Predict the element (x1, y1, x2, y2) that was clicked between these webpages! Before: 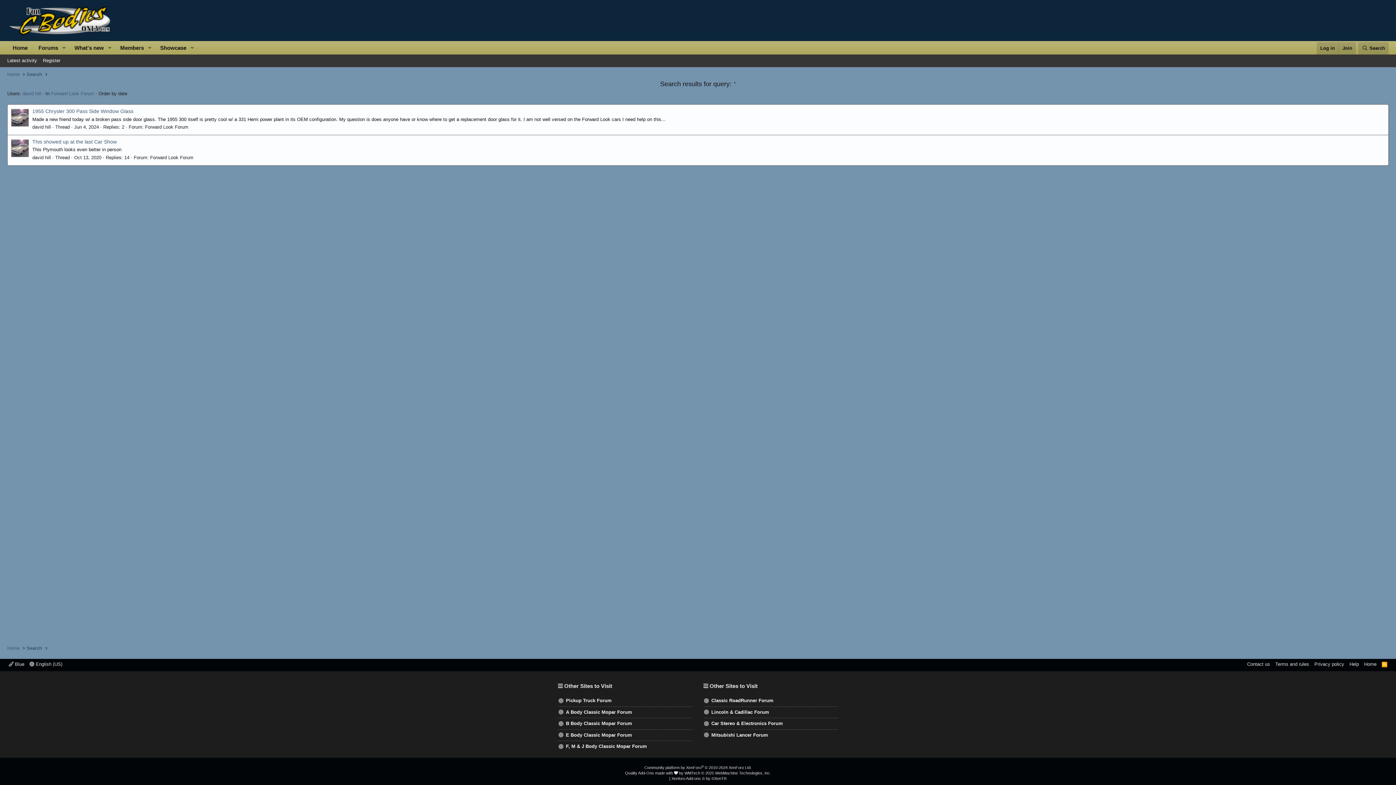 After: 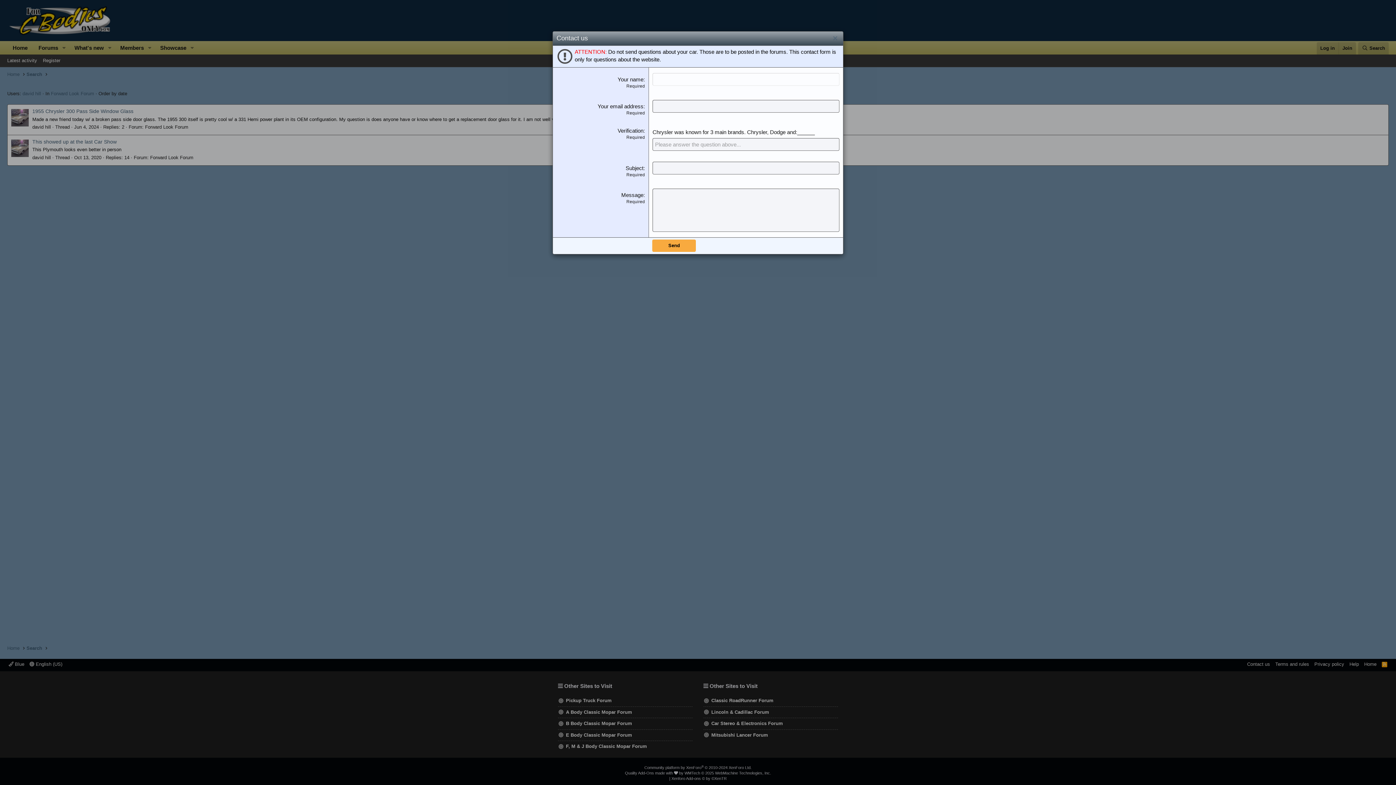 Action: label: Contact us bbox: (1246, 661, 1271, 667)